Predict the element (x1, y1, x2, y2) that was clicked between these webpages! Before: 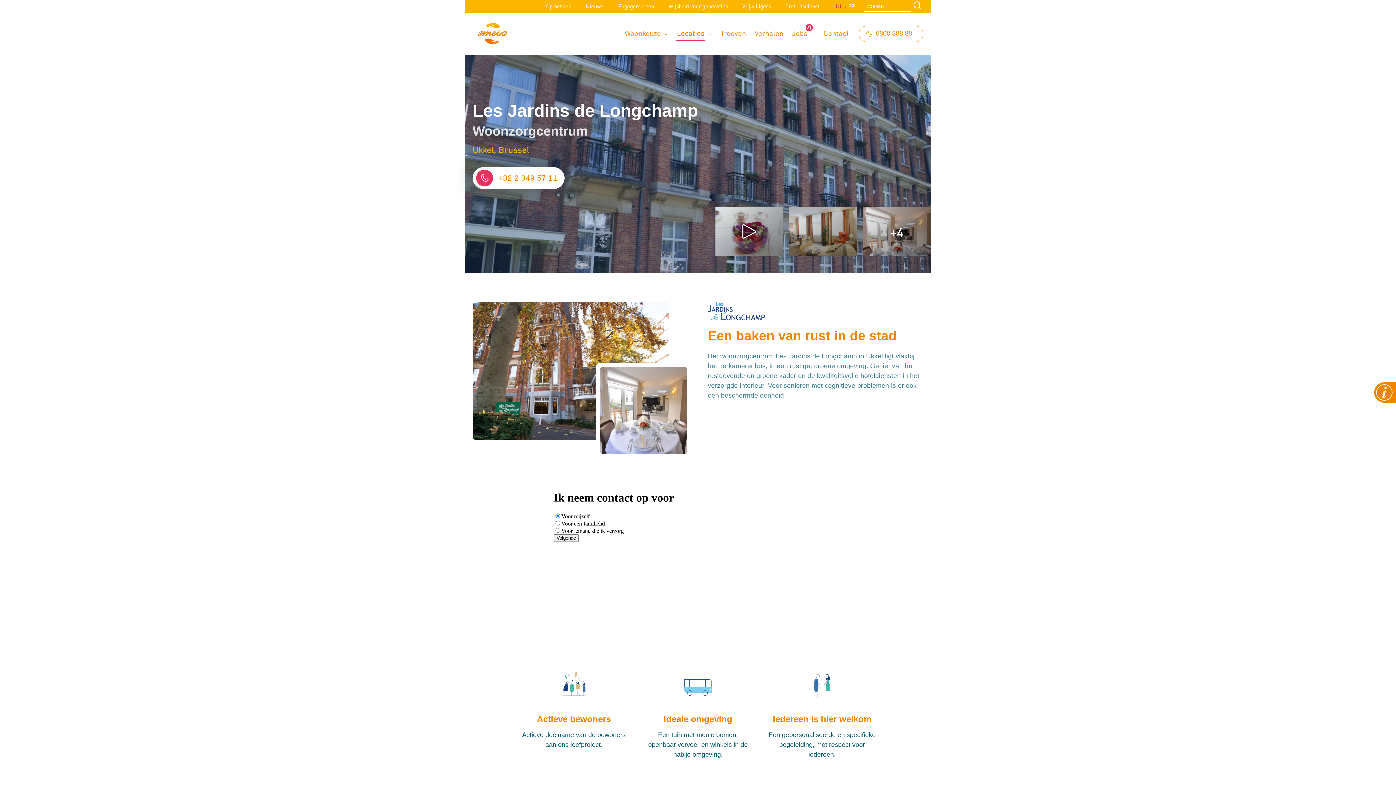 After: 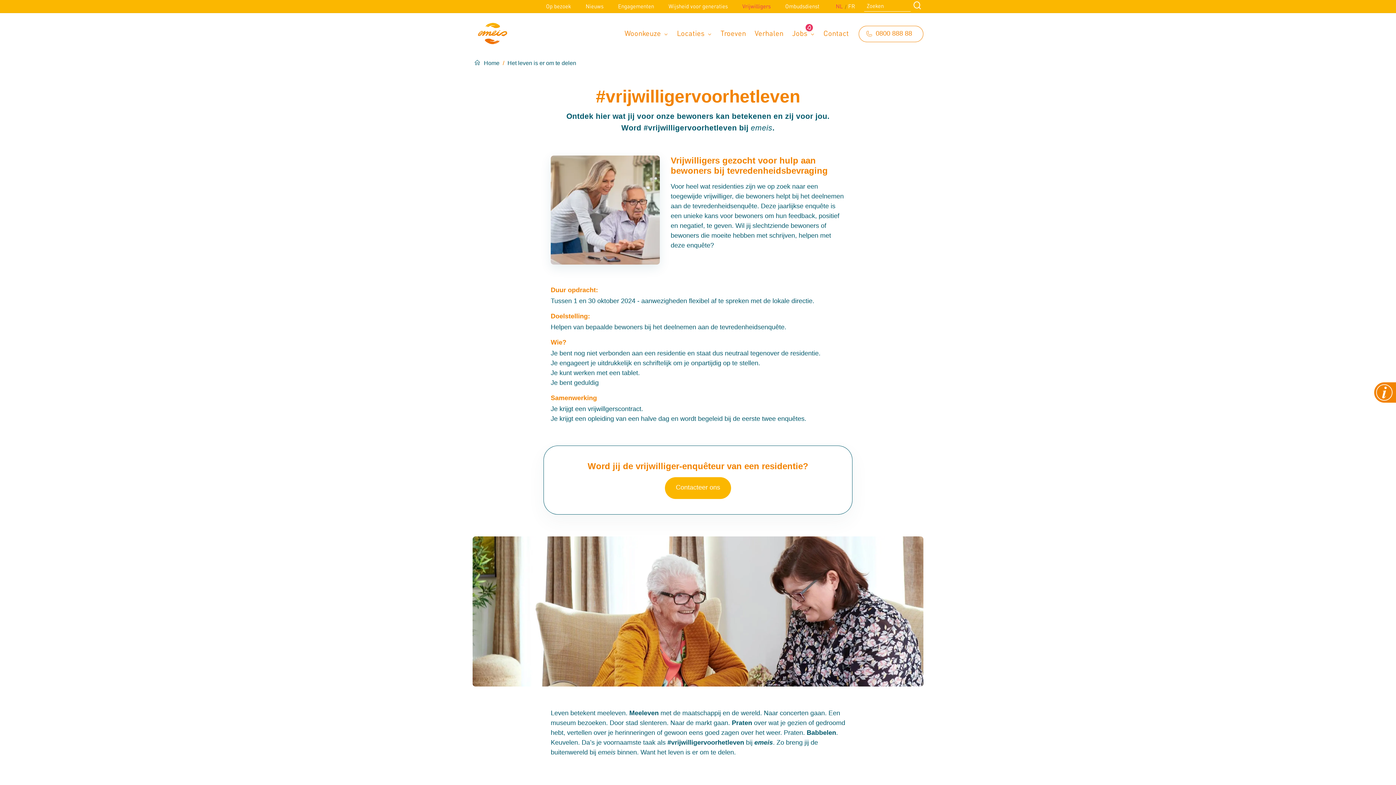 Action: bbox: (735, 0, 778, 12) label: Vrijwilligers